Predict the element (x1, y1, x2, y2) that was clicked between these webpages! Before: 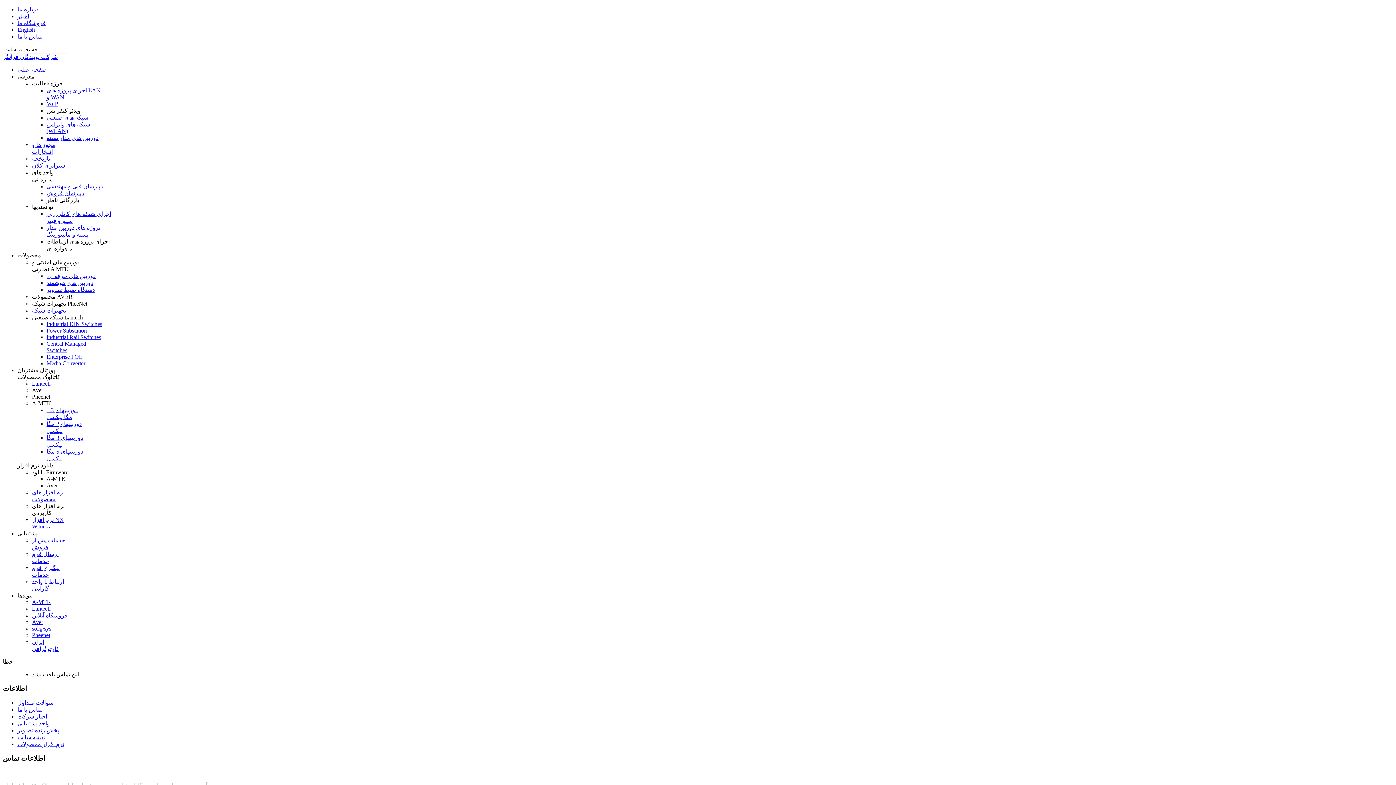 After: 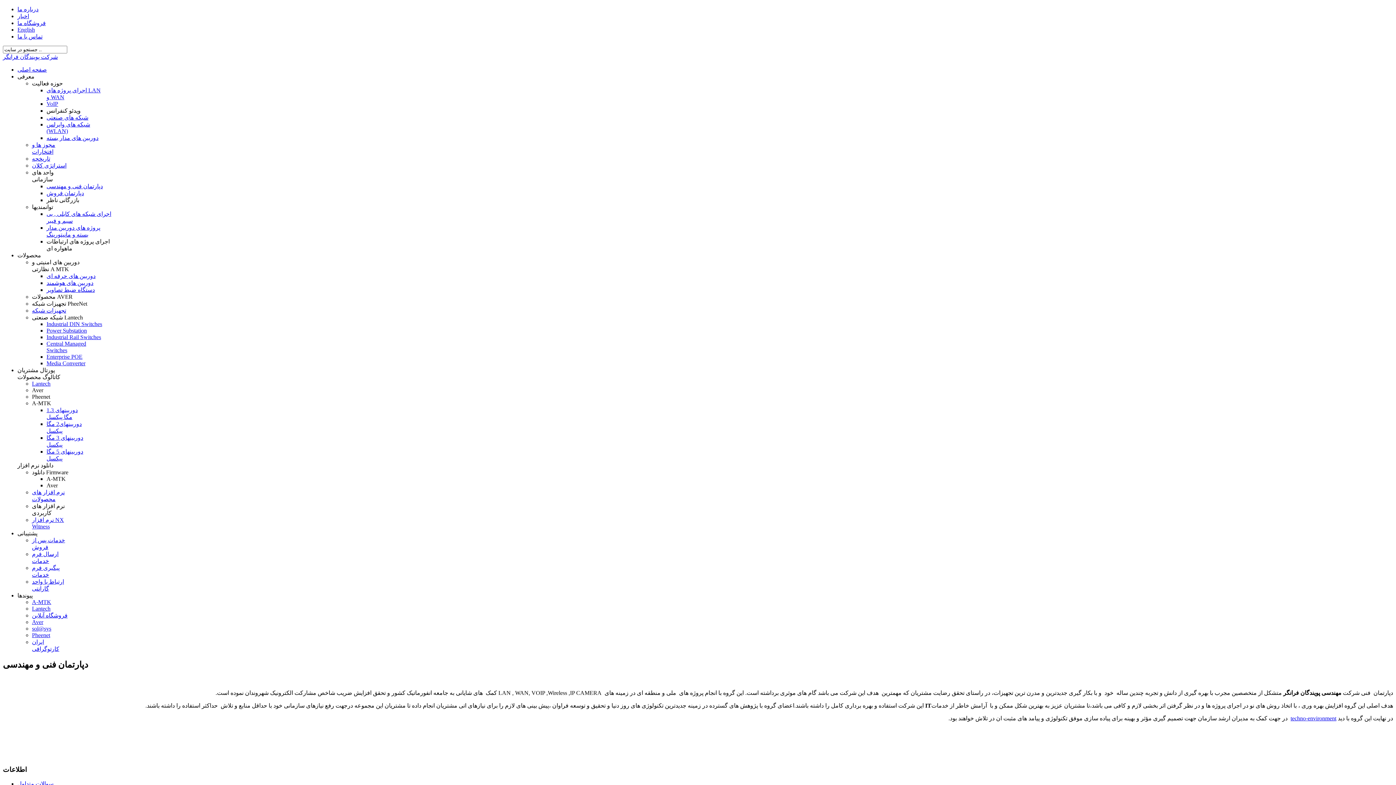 Action: bbox: (46, 183, 102, 189) label: دپارتمان فنی و مهندسی